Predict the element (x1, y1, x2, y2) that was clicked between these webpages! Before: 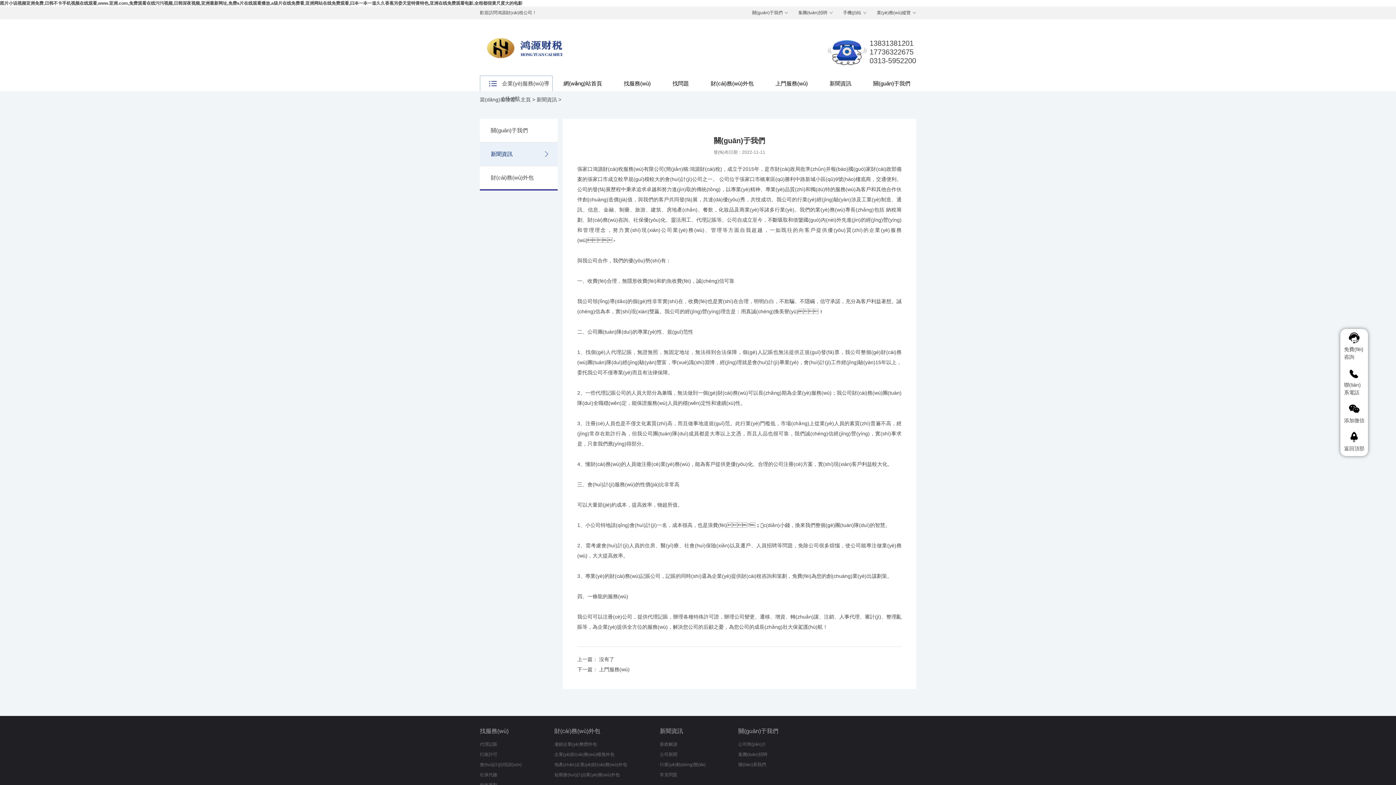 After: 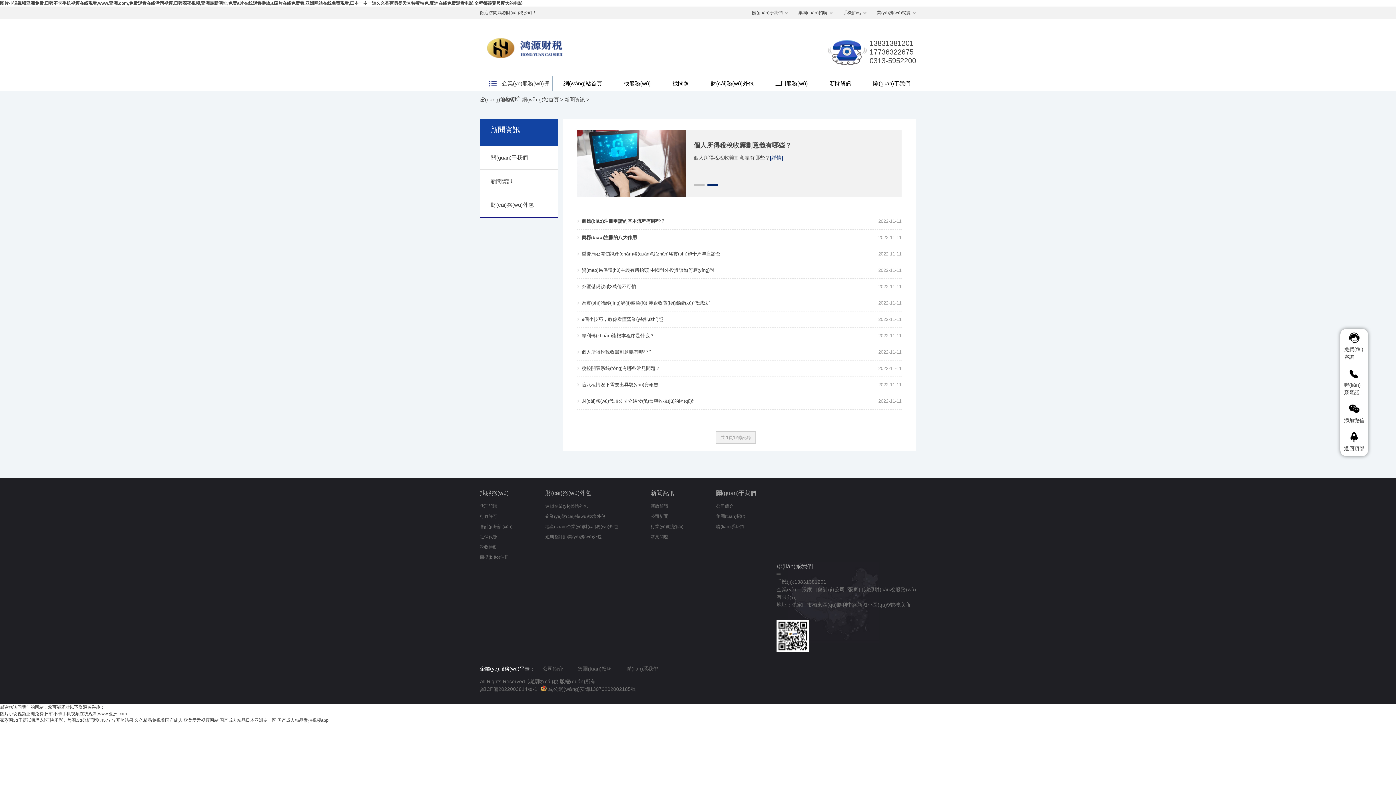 Action: bbox: (660, 728, 683, 734) label: 新聞資訊